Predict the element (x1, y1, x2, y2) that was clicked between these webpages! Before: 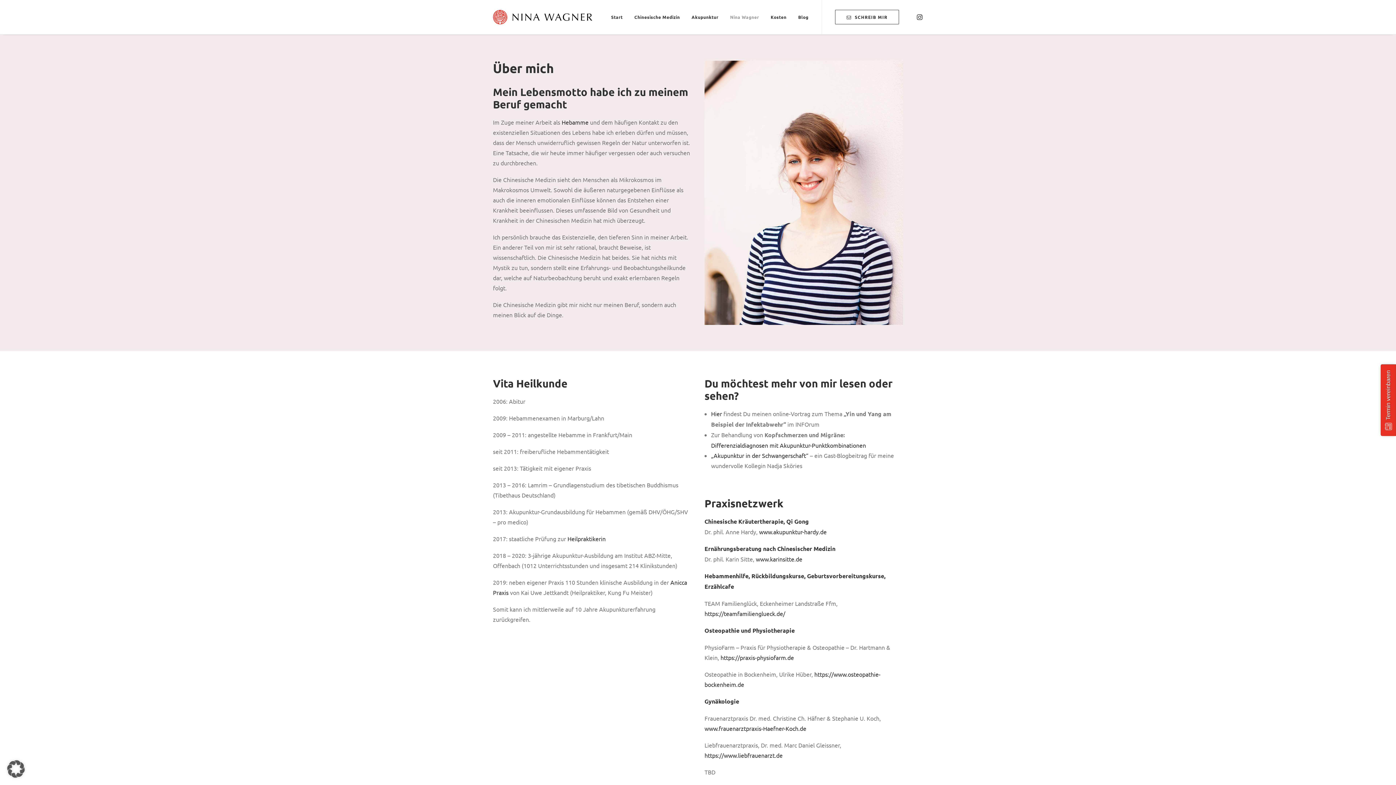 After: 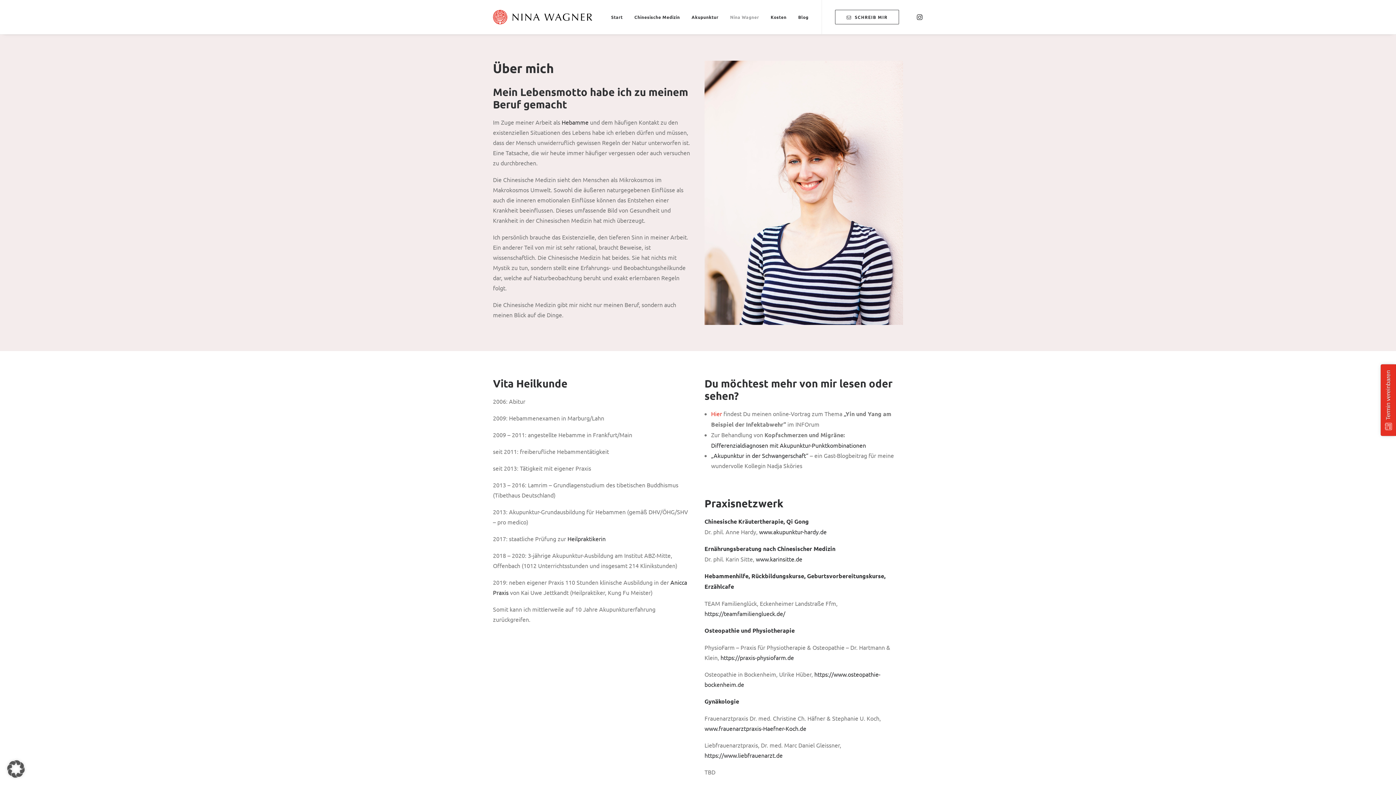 Action: bbox: (711, 410, 722, 417) label: Hier